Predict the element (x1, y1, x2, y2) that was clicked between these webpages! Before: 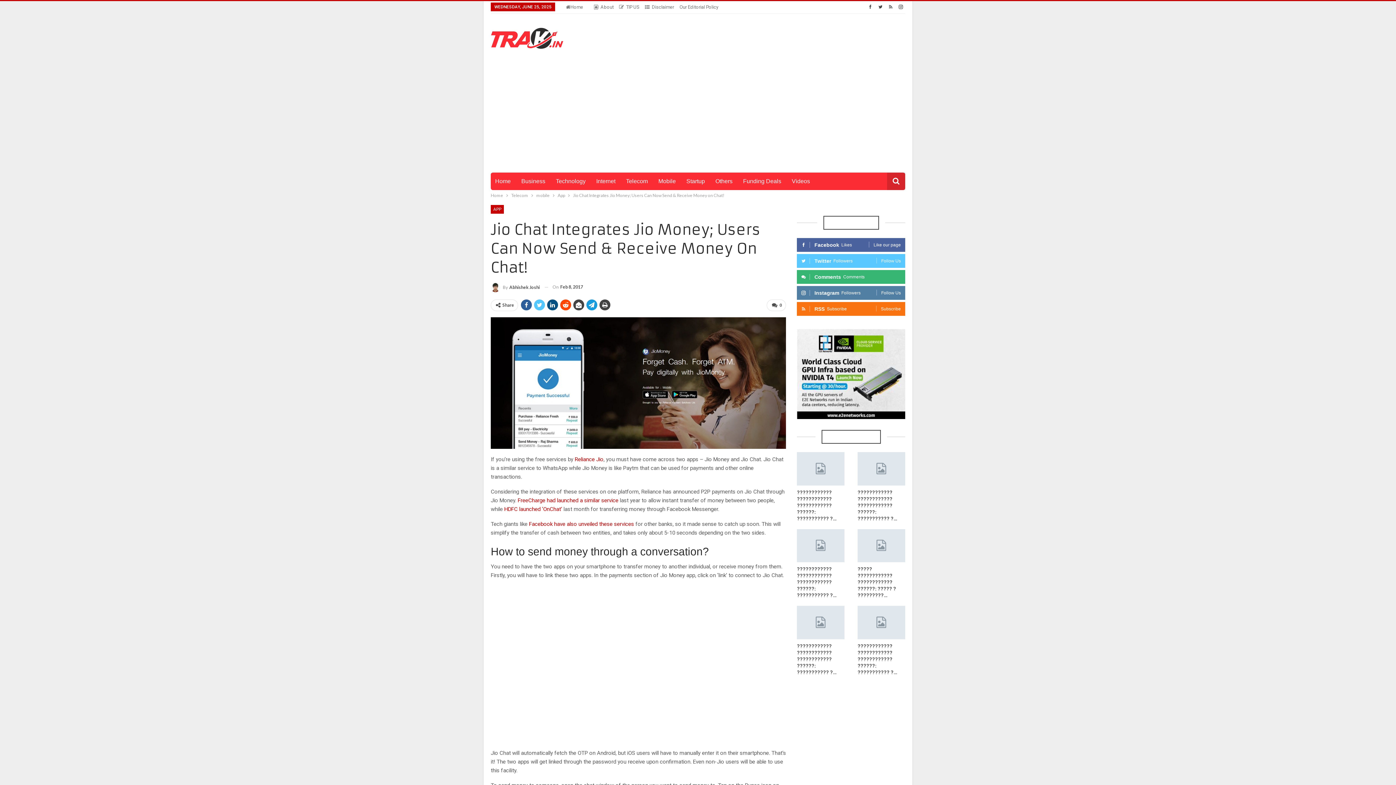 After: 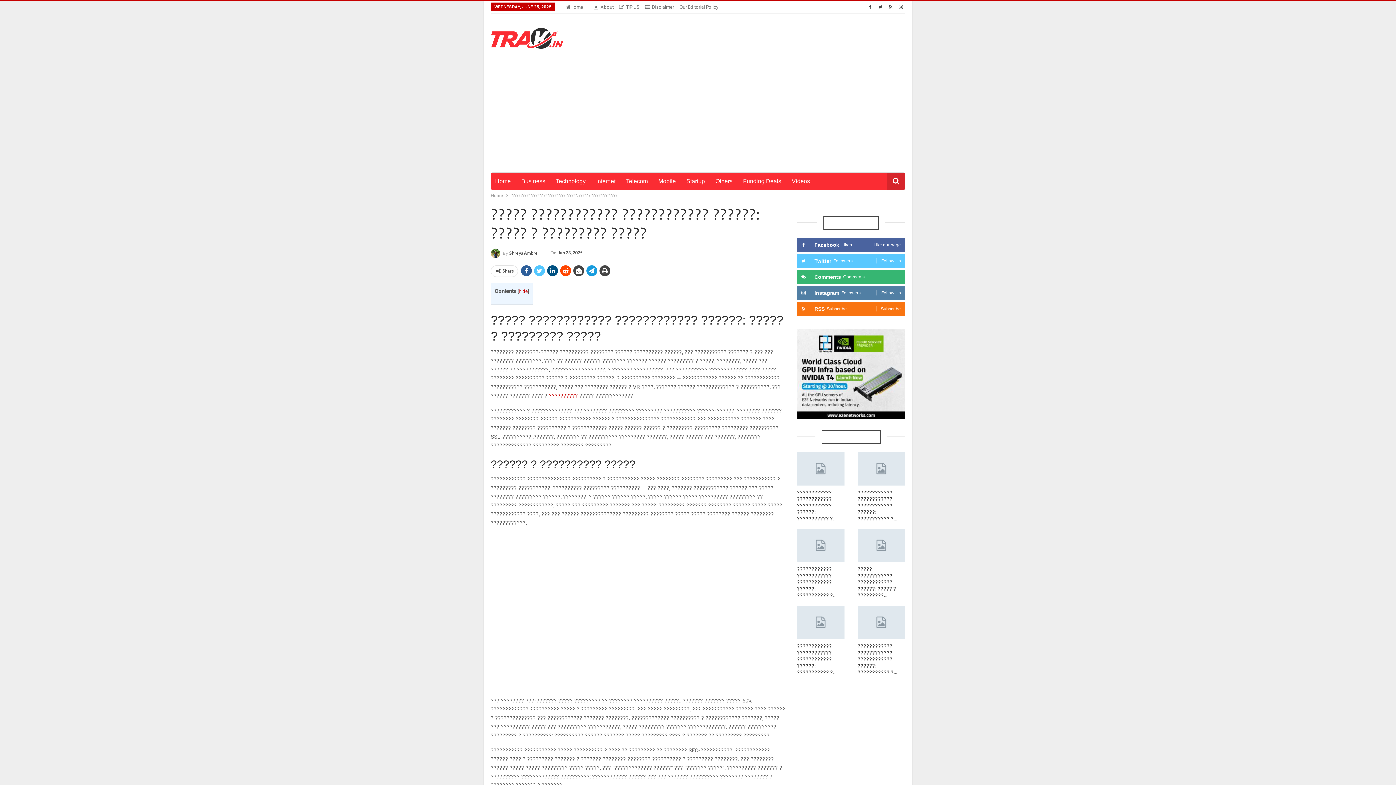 Action: bbox: (857, 529, 905, 562)